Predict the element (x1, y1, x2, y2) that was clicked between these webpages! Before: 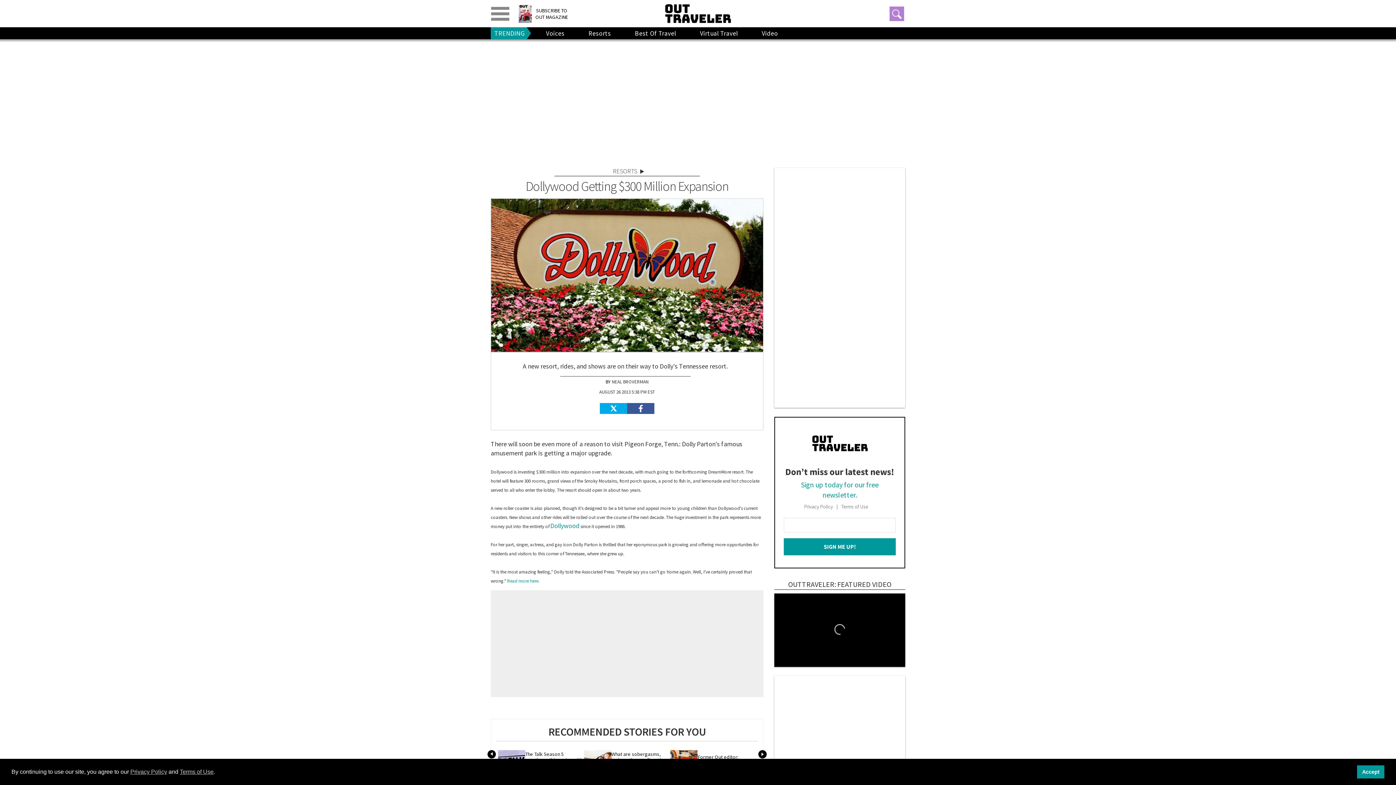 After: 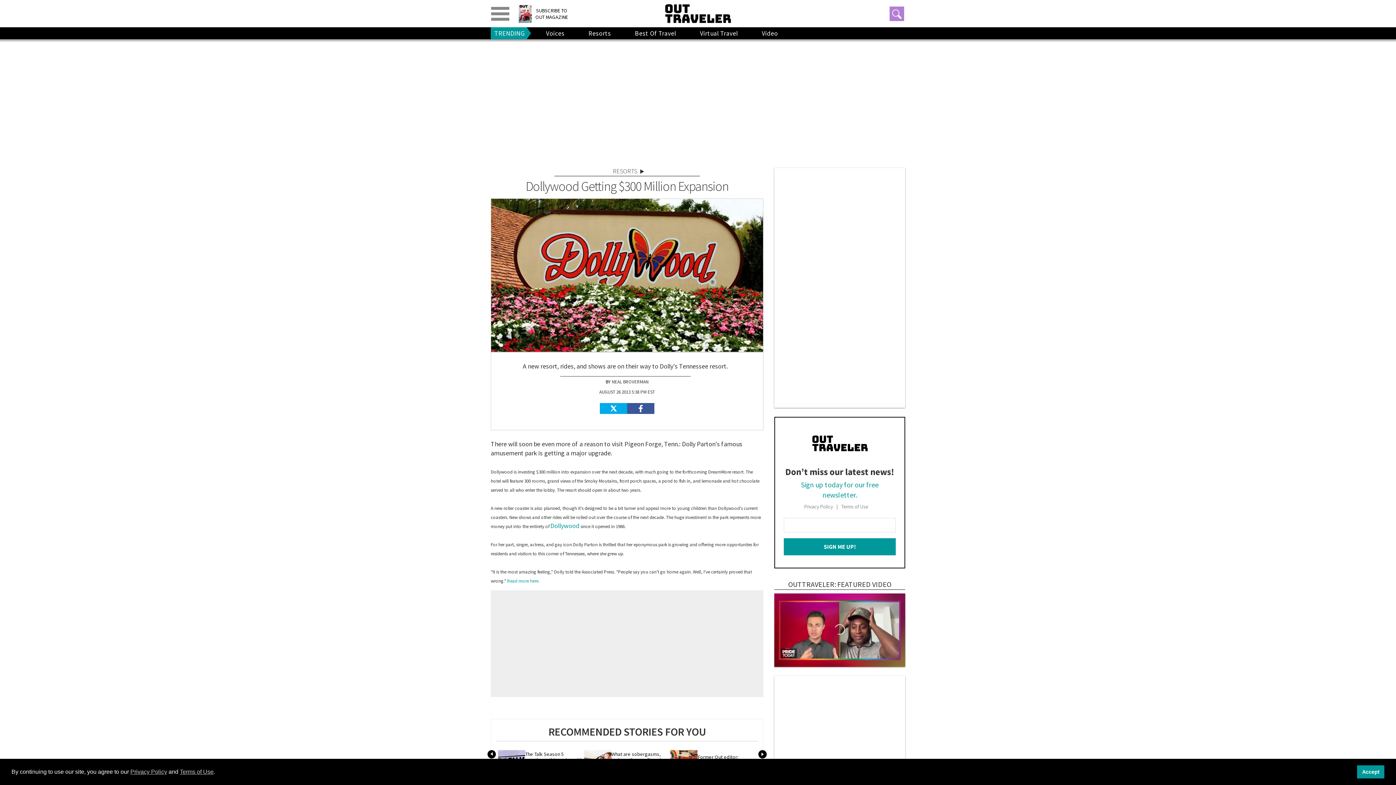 Action: label: Read more here. bbox: (507, 569, 539, 575)